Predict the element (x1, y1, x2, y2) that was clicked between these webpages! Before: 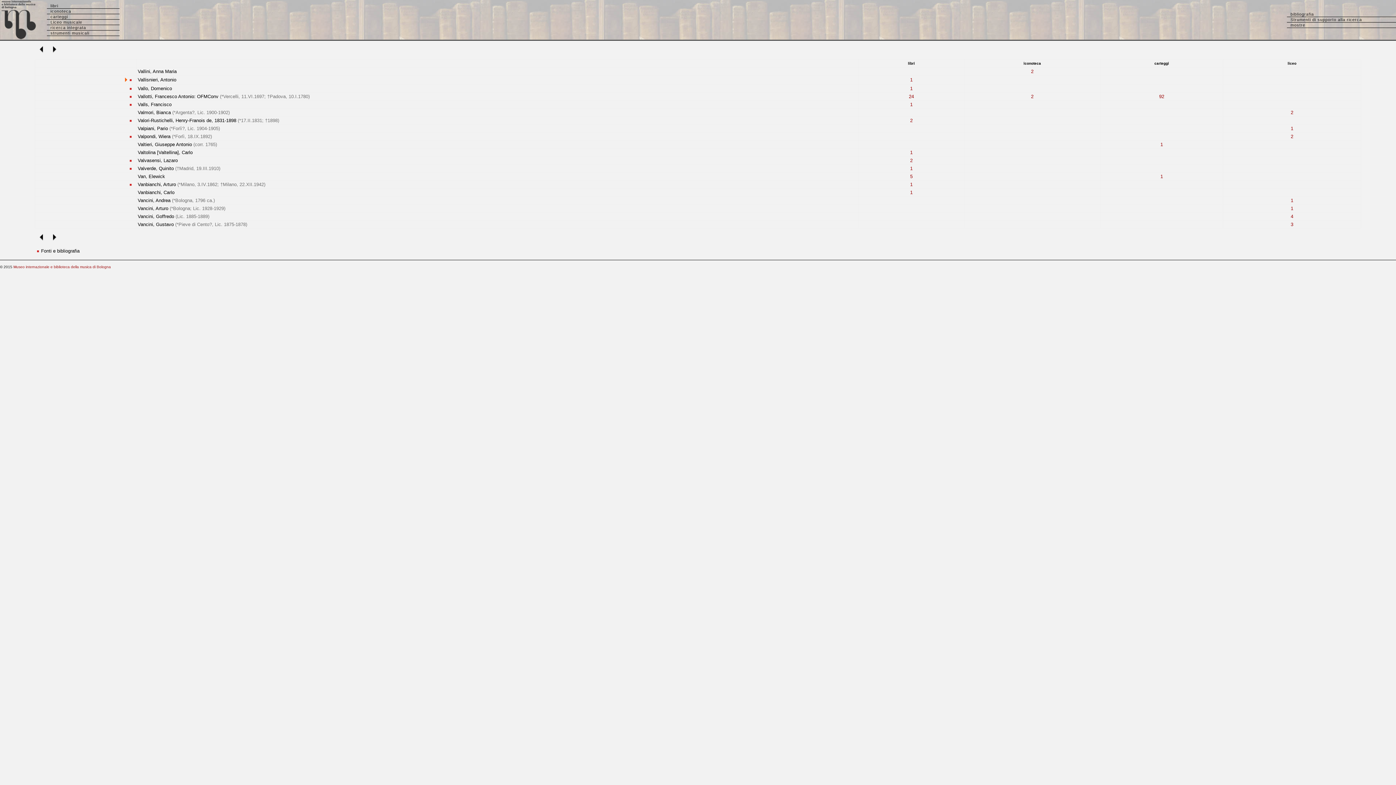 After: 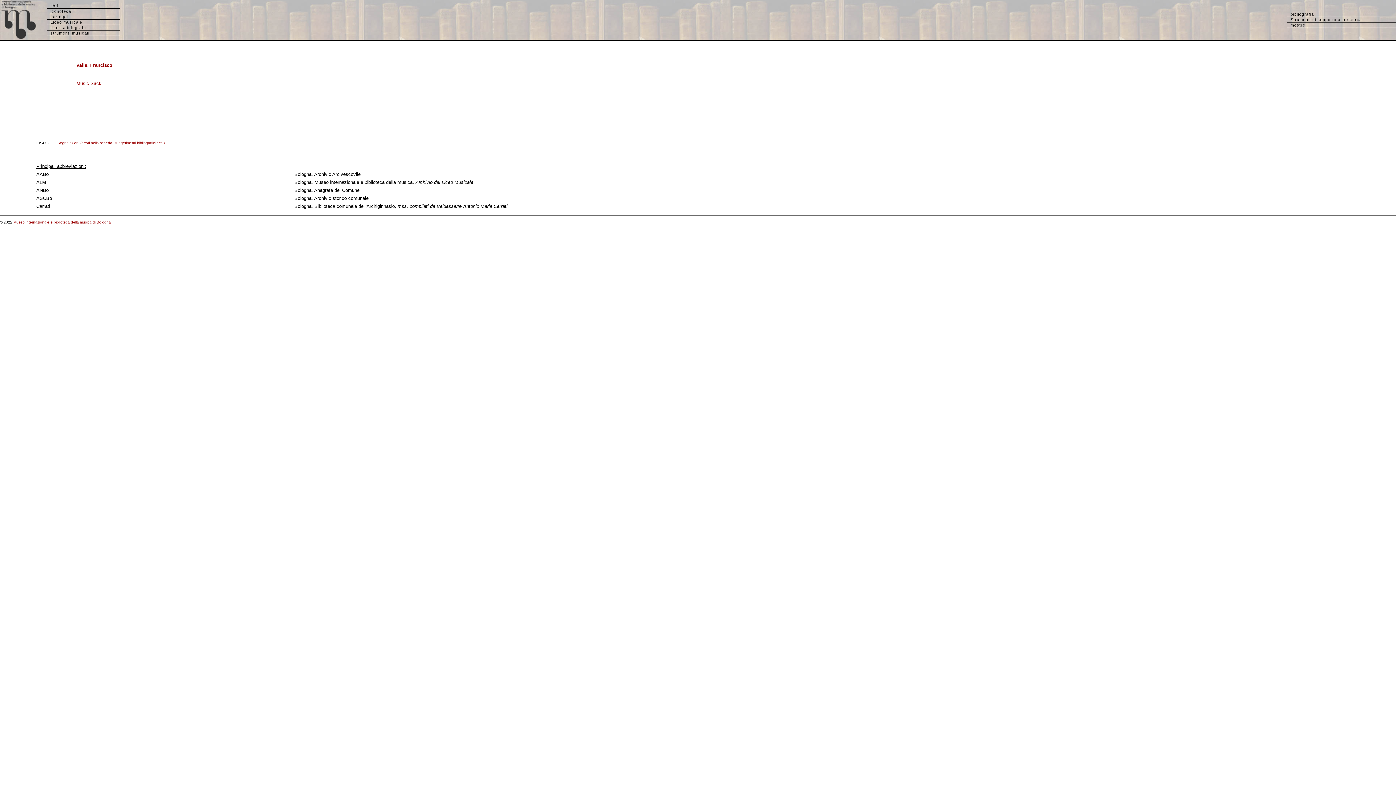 Action: bbox: (129, 101, 132, 107)